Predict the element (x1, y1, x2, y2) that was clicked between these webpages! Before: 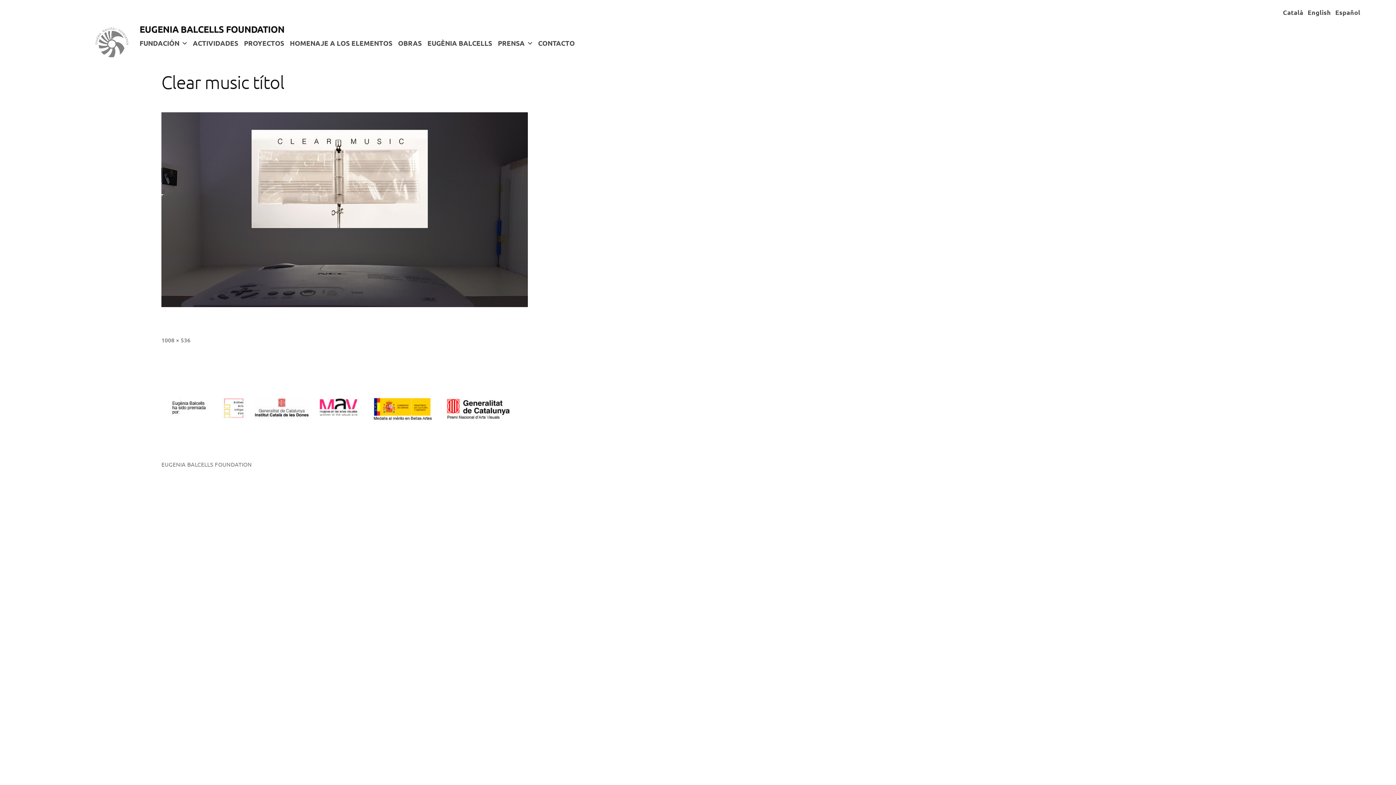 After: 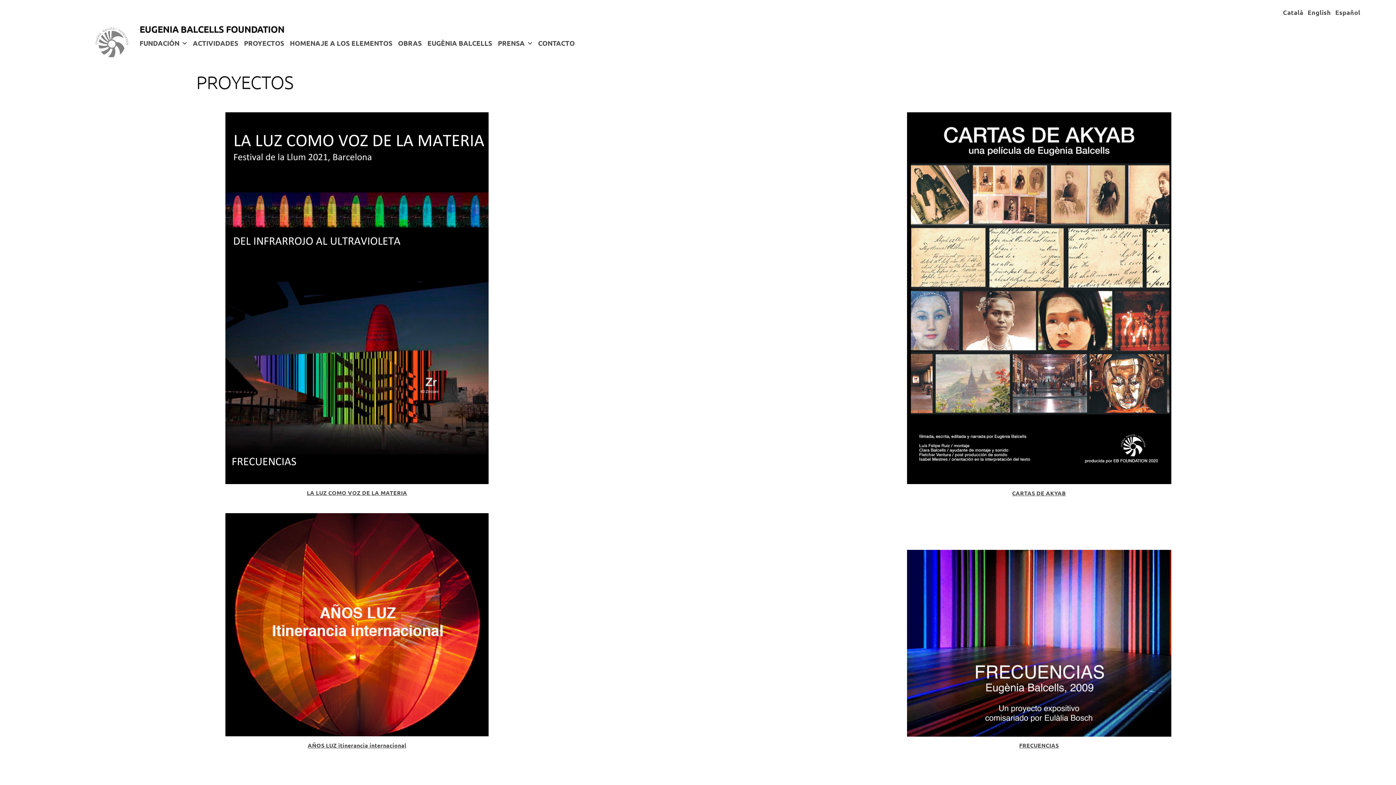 Action: bbox: (244, 38, 284, 47) label: PROYECTOS